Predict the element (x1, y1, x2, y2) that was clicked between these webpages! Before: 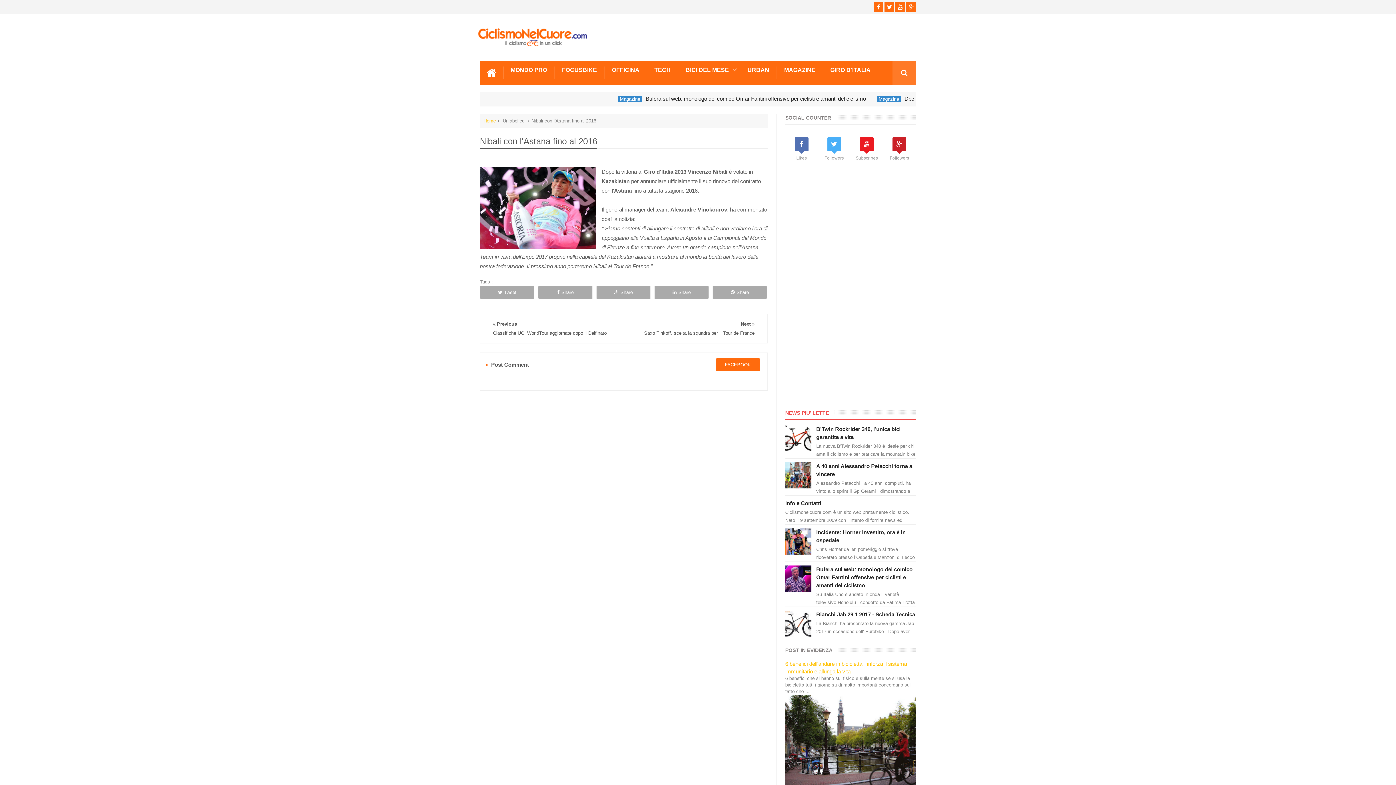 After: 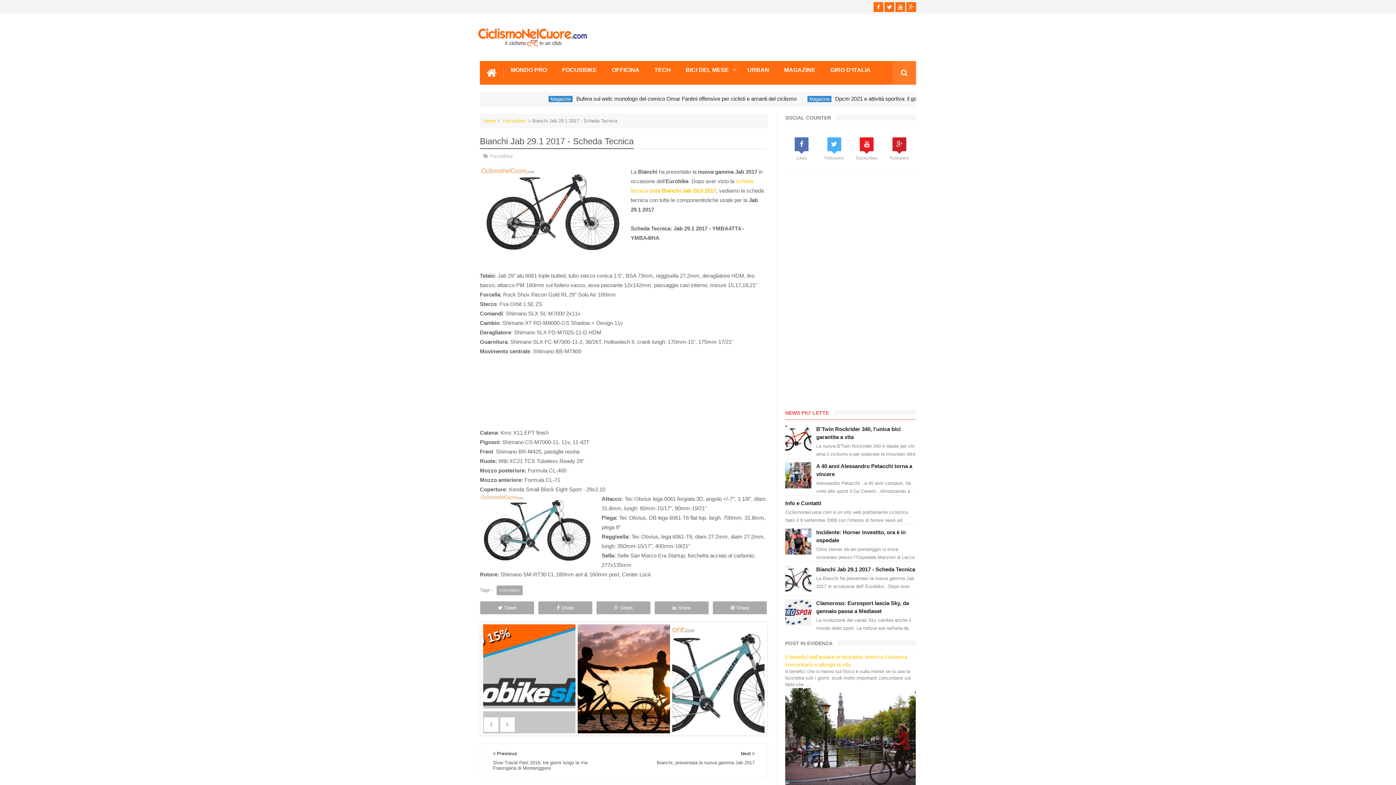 Action: label: Bianchi Jab 29.1 2017 - Scheda Tecnica bbox: (816, 611, 915, 617)